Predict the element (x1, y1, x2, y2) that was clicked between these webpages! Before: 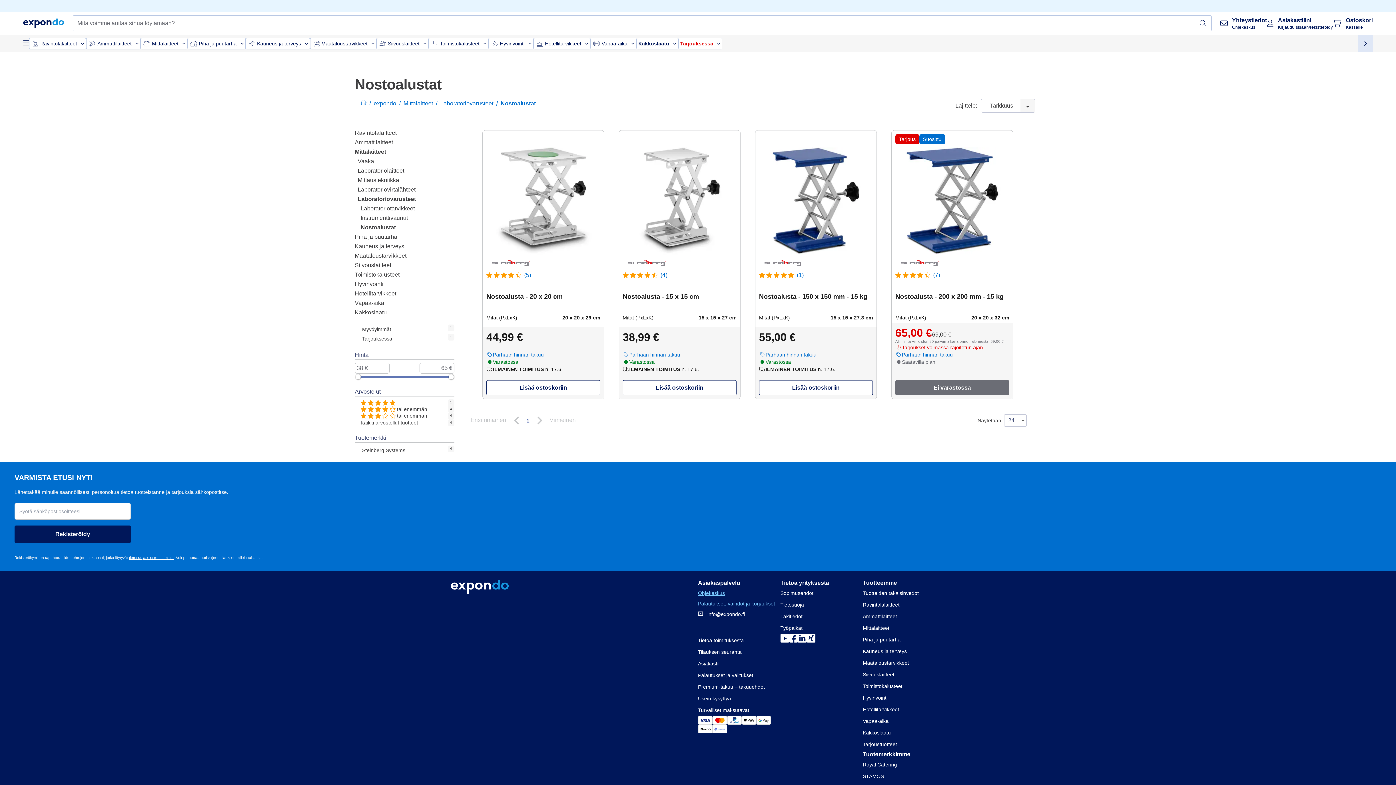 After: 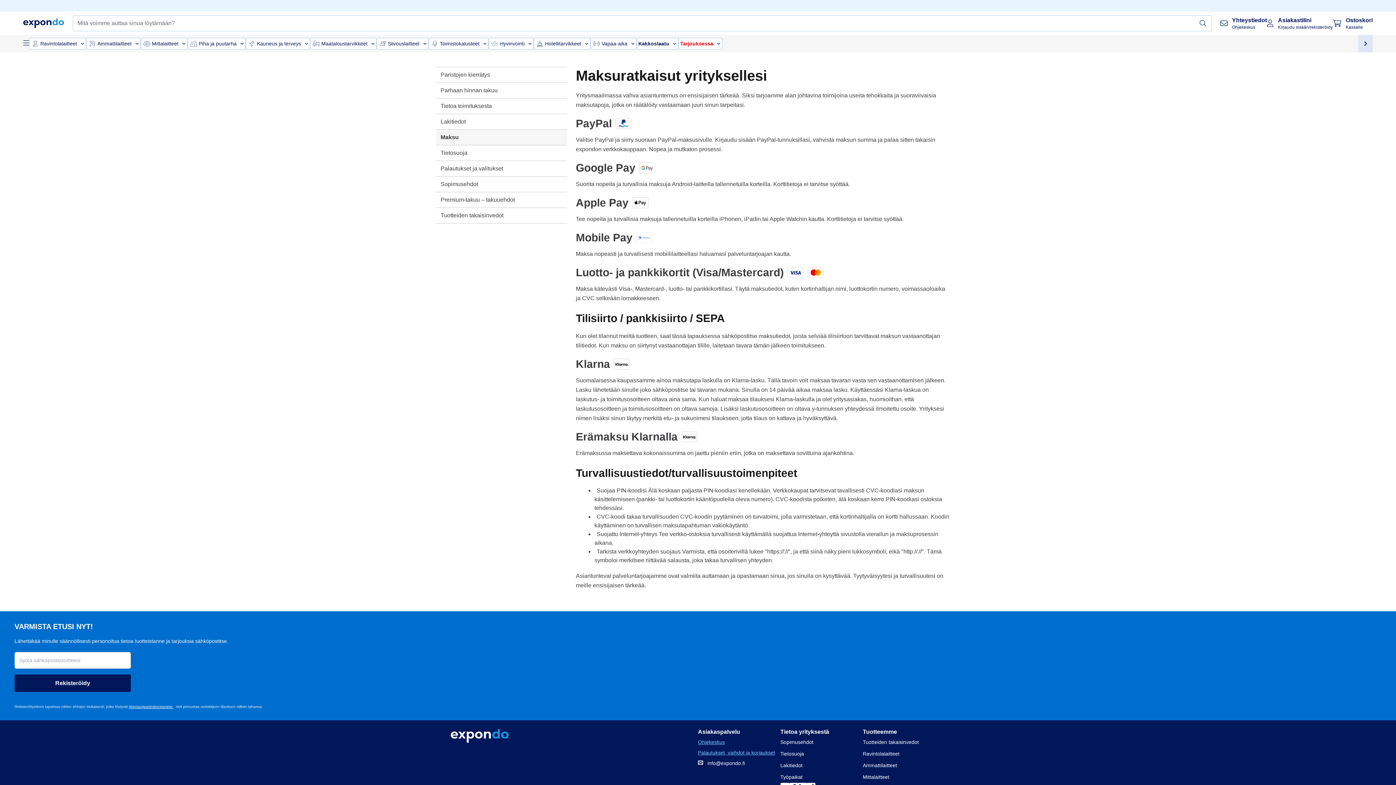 Action: bbox: (698, 704, 780, 716) label: Turvalliset maksutavat